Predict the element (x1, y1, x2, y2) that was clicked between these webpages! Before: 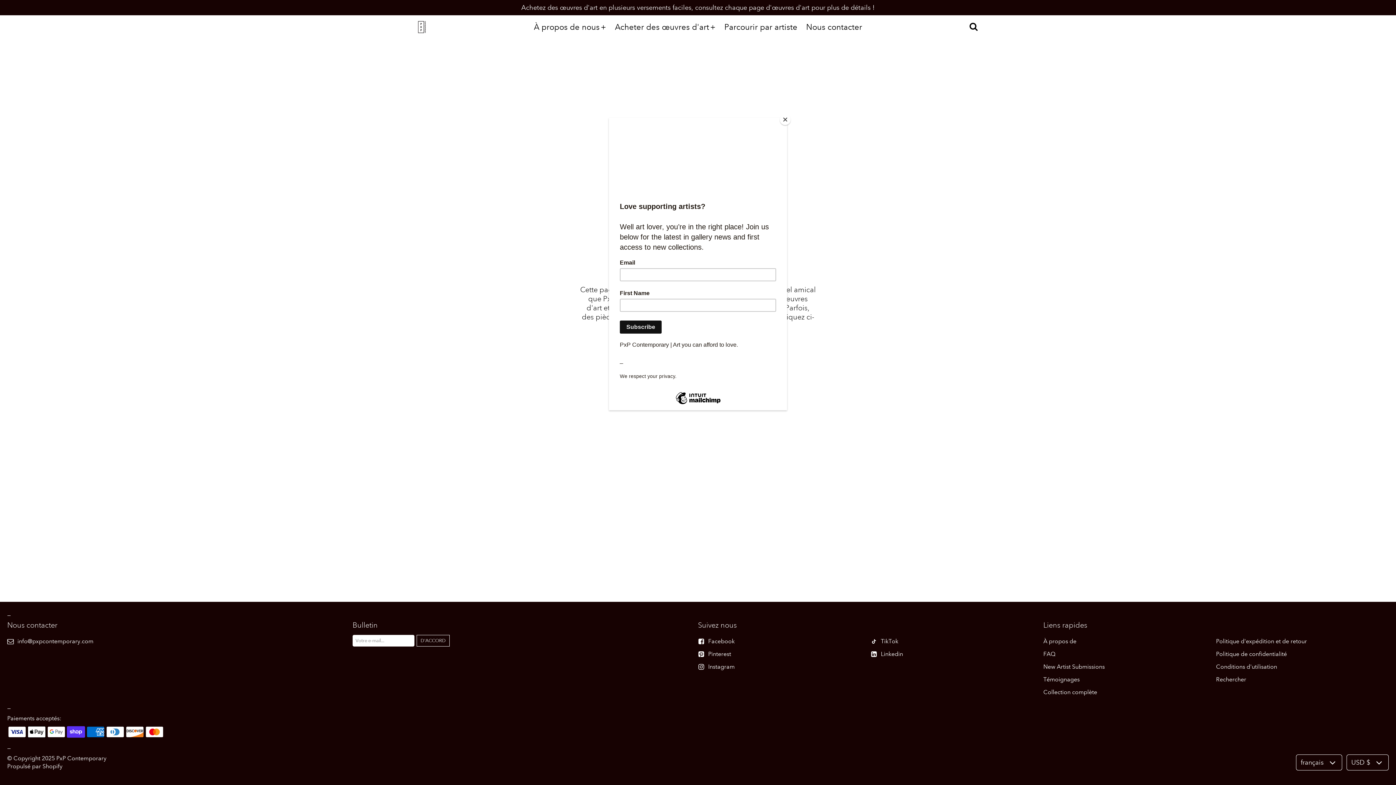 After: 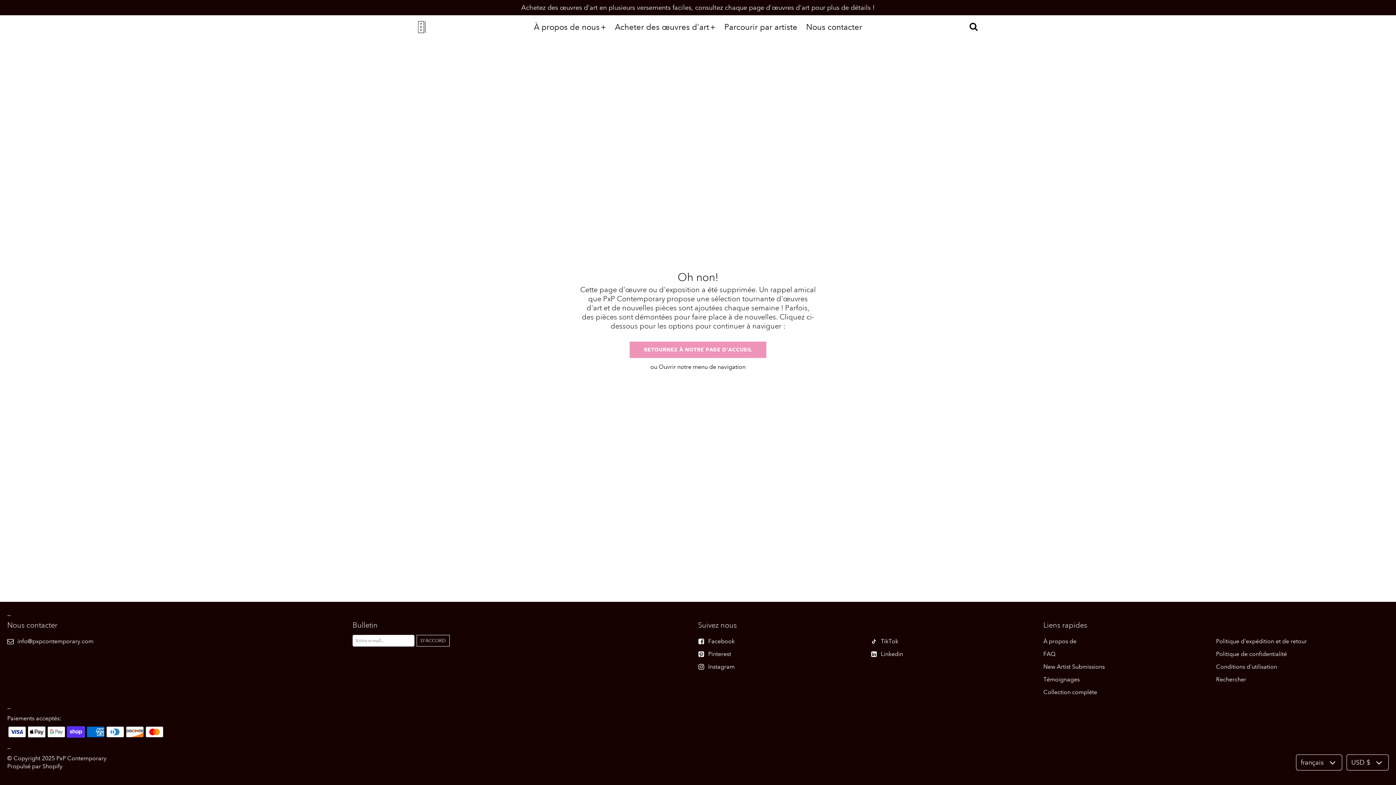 Action: label: Close bbox: (780, 114, 790, 125)